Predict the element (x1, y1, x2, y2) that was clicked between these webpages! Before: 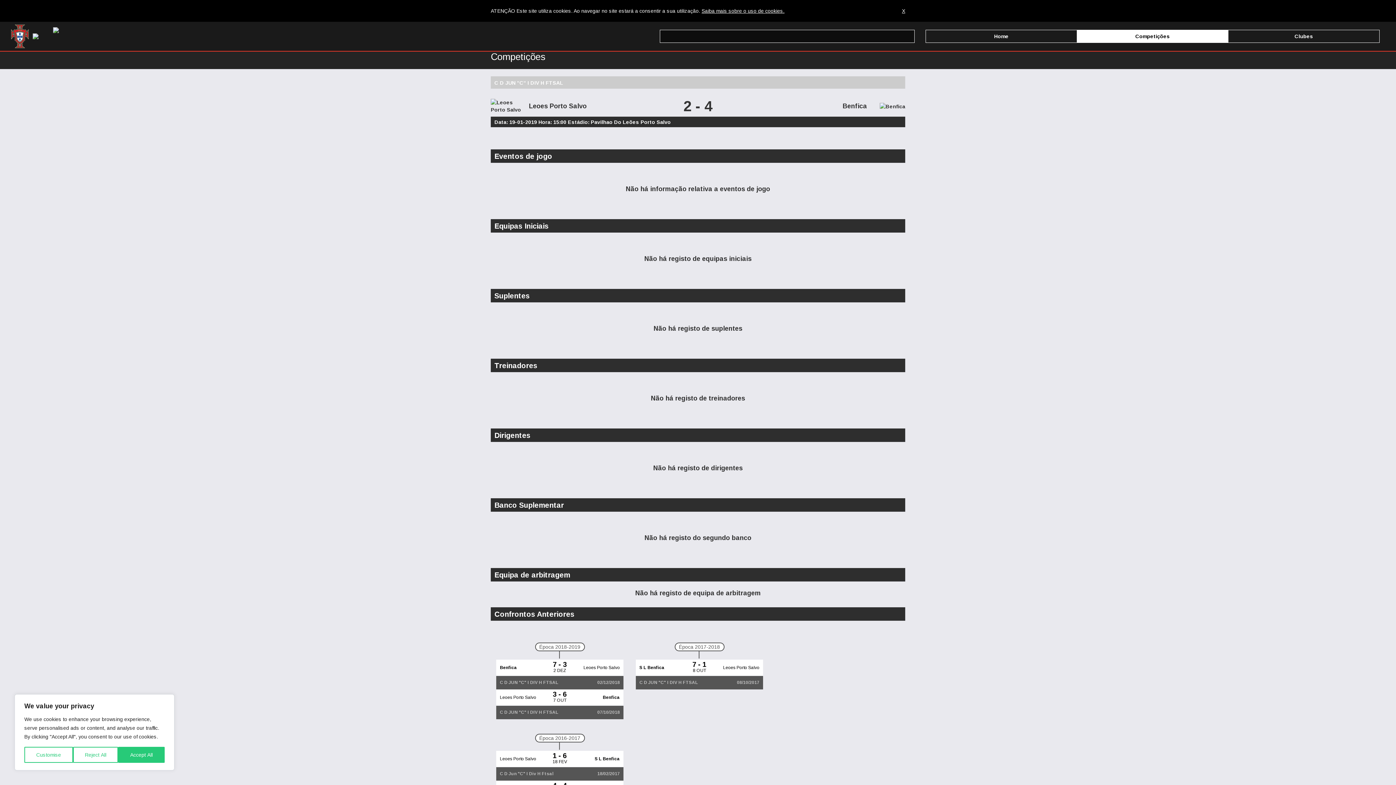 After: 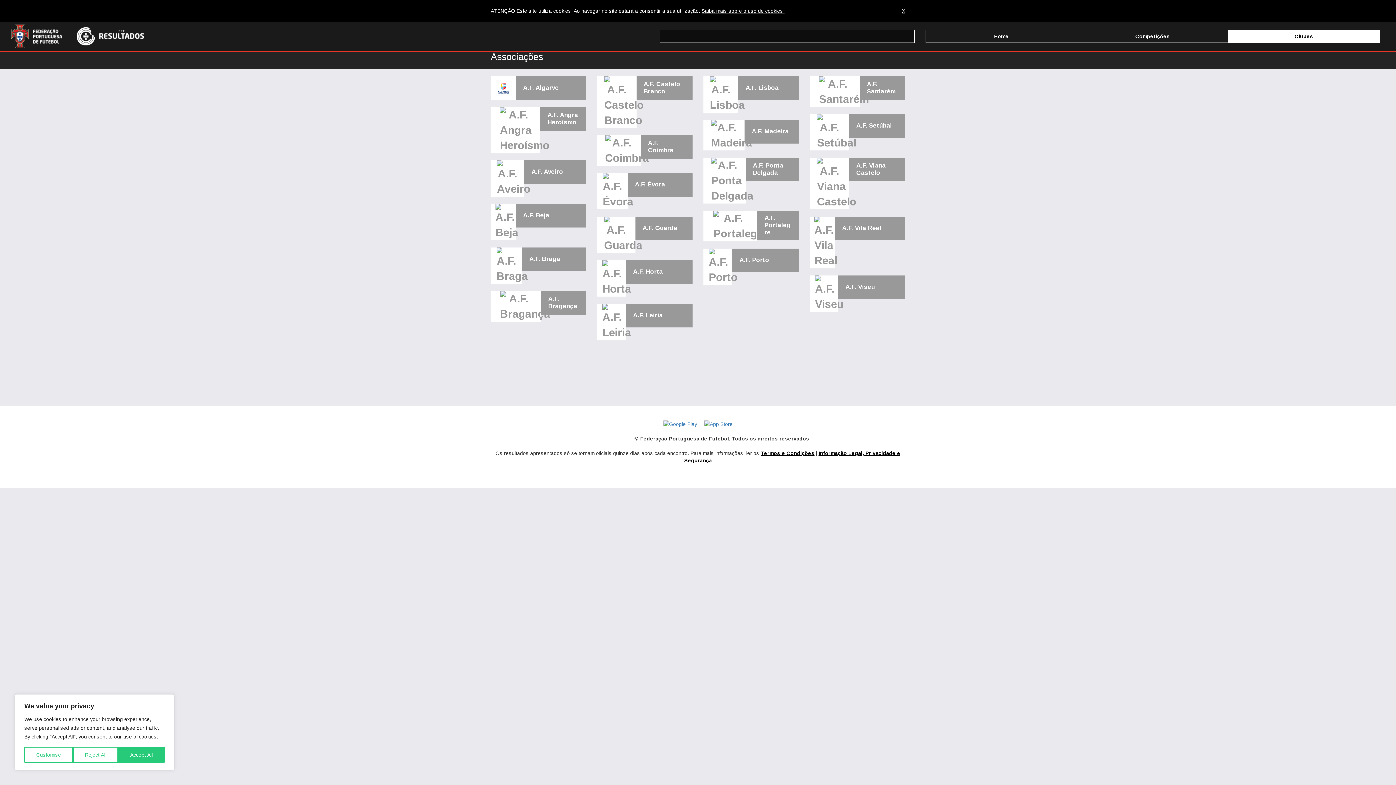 Action: label: Clubes bbox: (1228, 29, 1380, 42)